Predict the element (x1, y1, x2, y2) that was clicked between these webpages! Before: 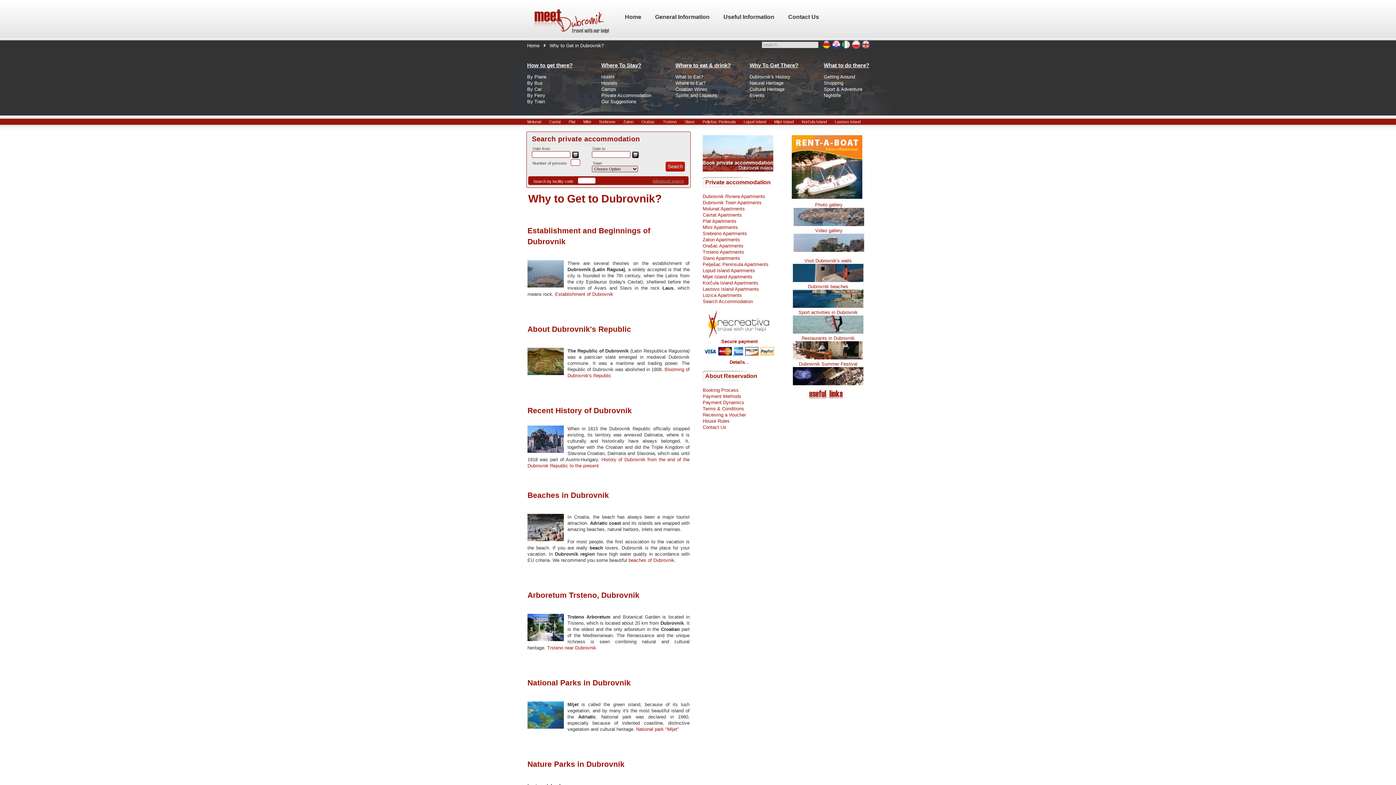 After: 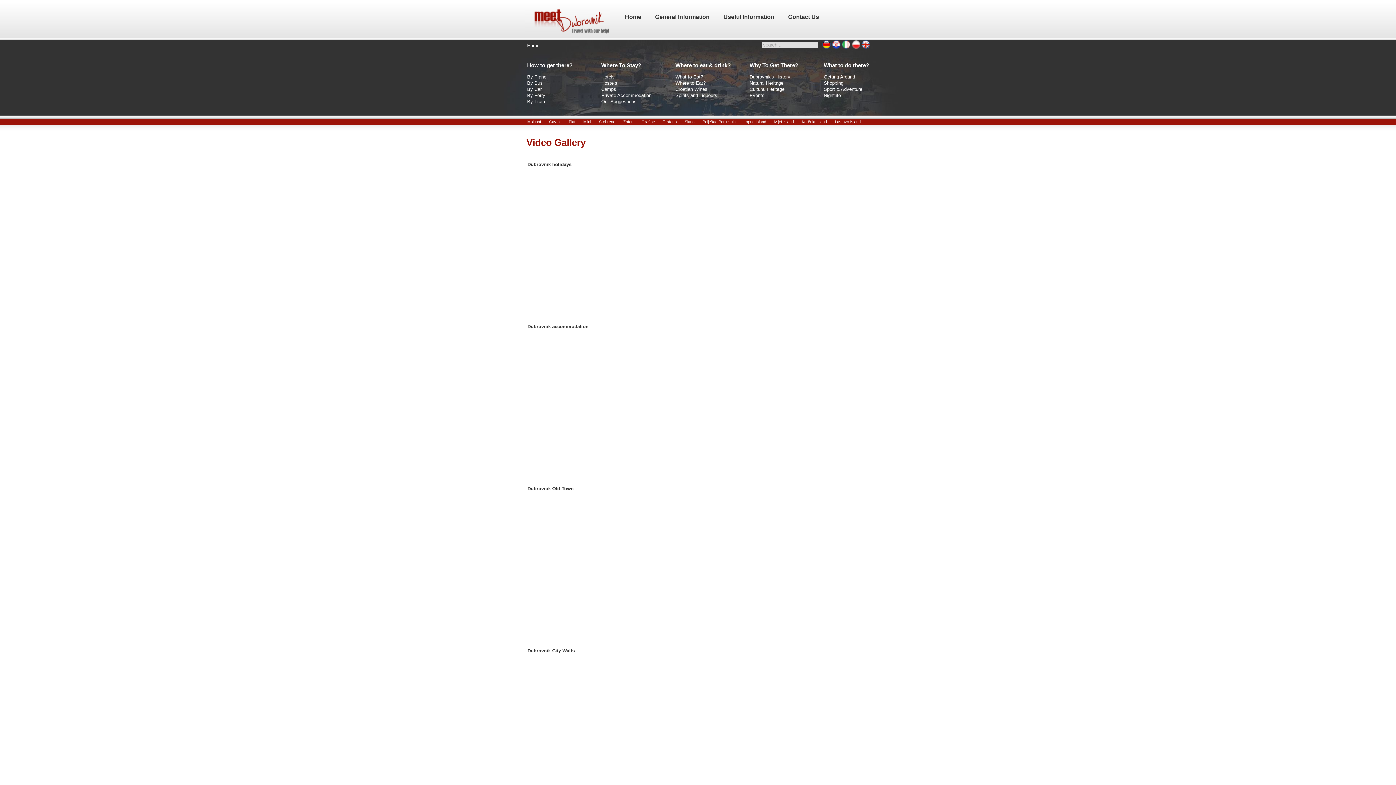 Action: label: Video gallery bbox: (815, 228, 842, 233)